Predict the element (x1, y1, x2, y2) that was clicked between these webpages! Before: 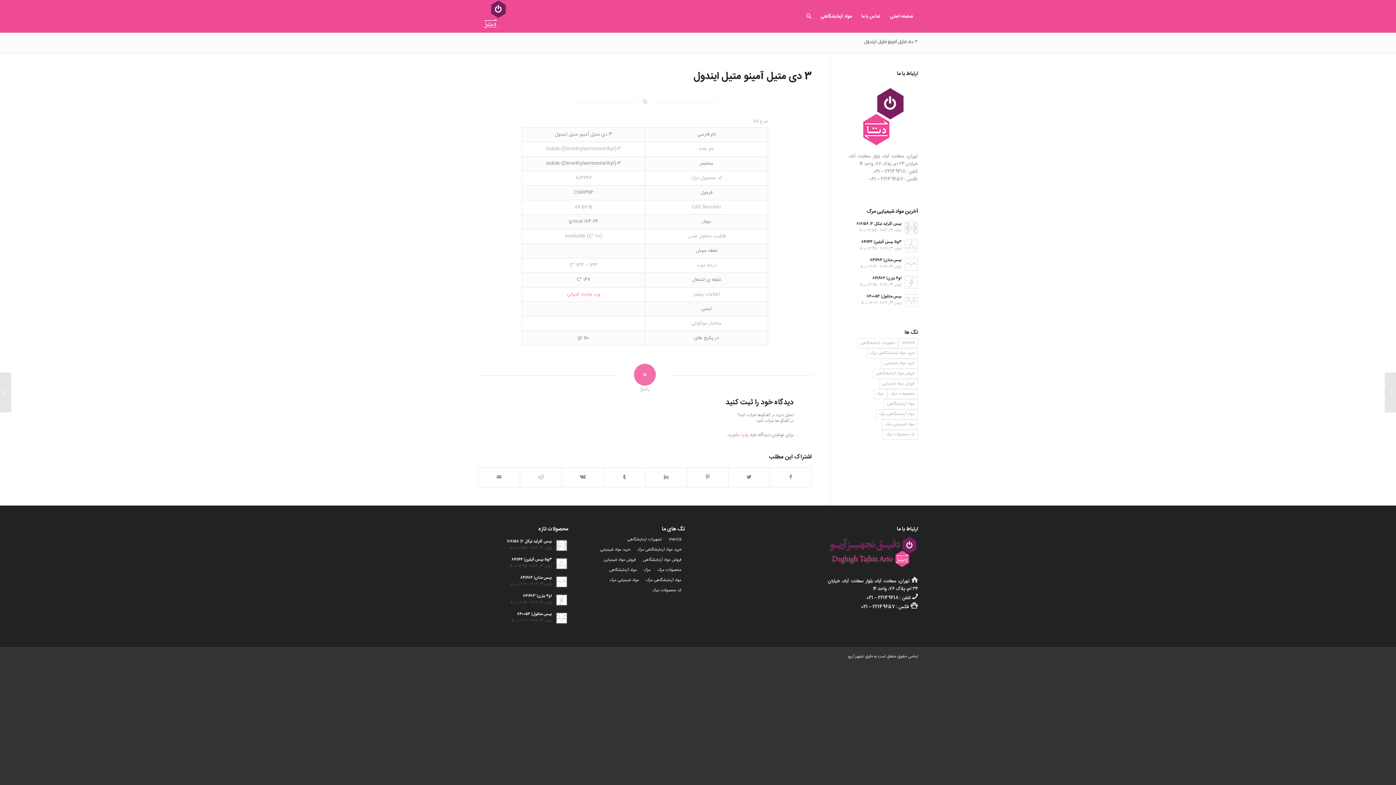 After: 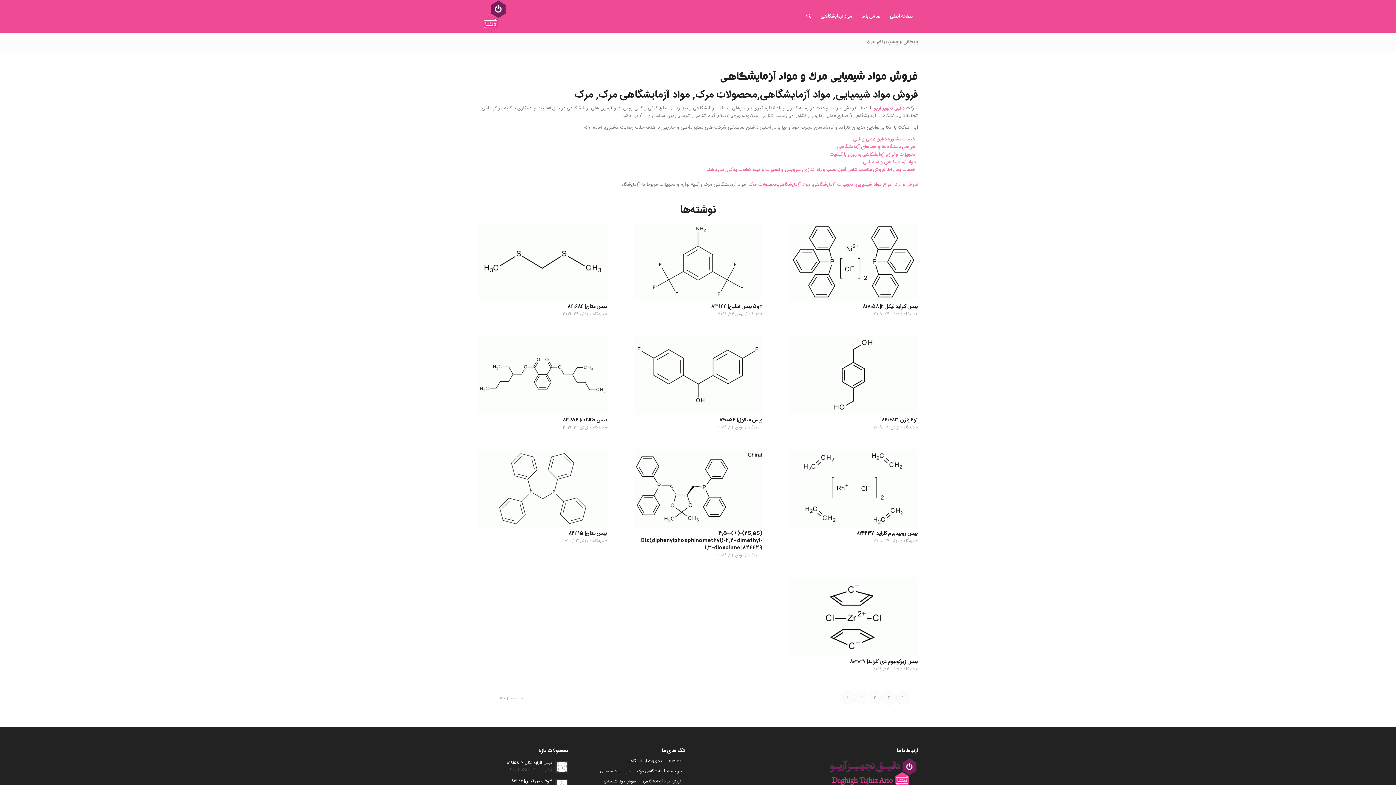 Action: label: مرک (1,491 مورد) bbox: (640, 565, 654, 575)